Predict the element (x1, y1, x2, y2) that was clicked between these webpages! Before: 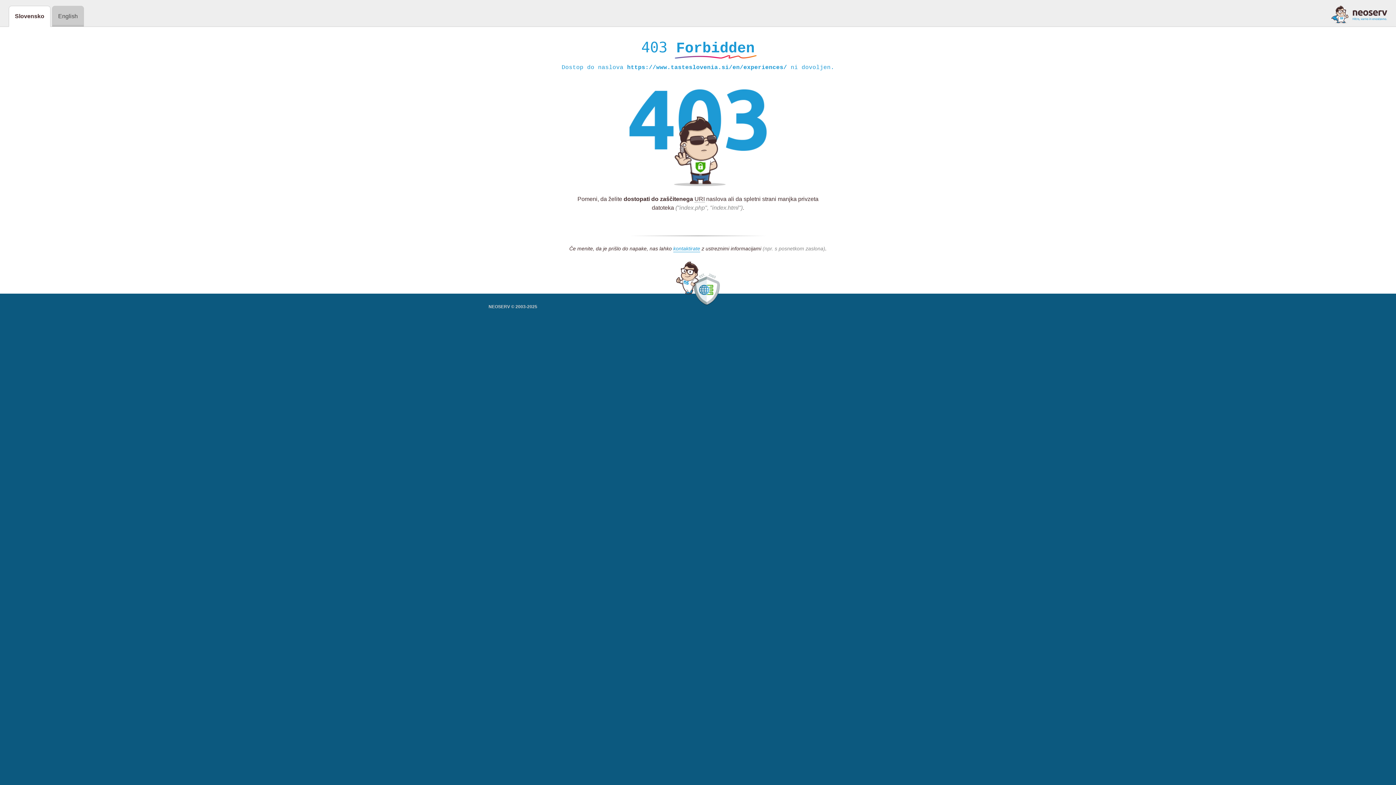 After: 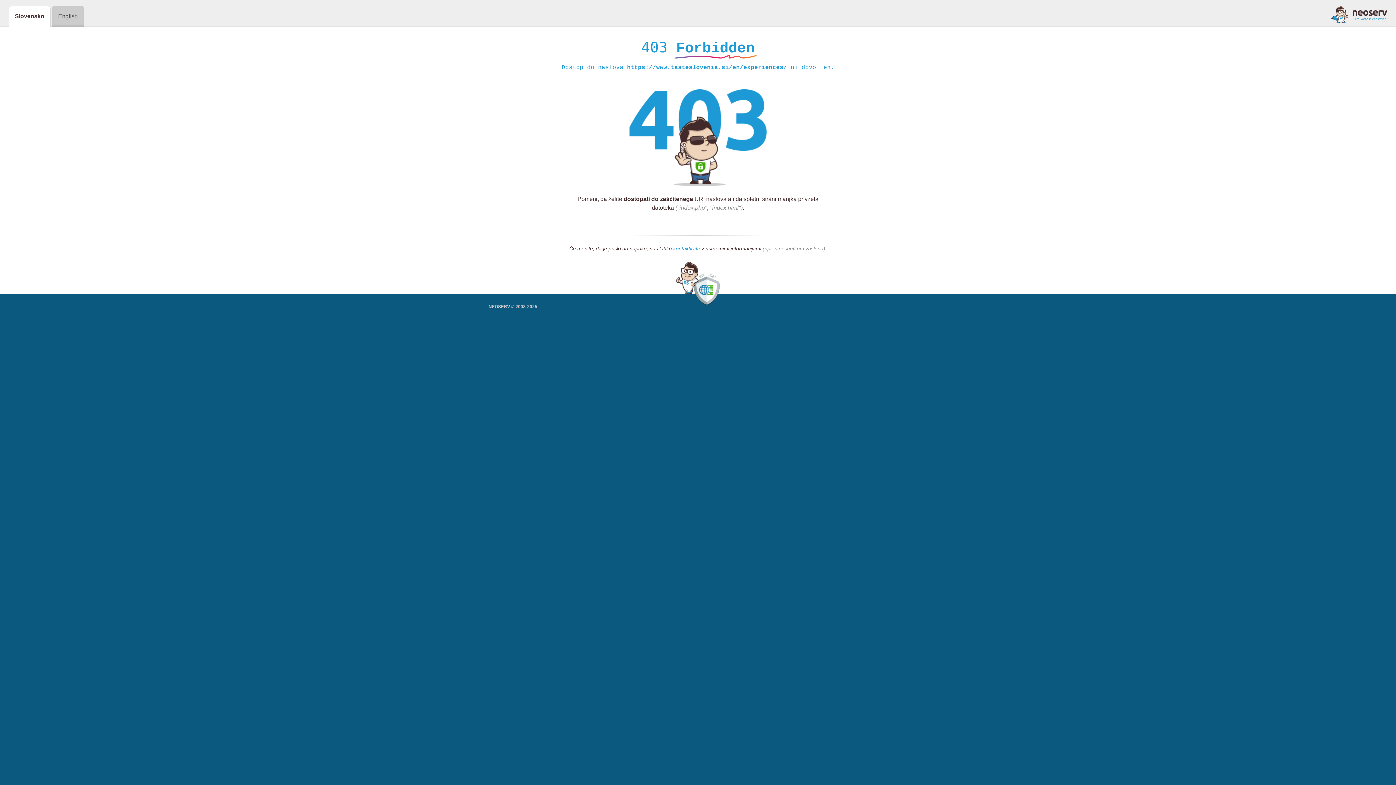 Action: label: kontaktirate bbox: (673, 245, 700, 252)